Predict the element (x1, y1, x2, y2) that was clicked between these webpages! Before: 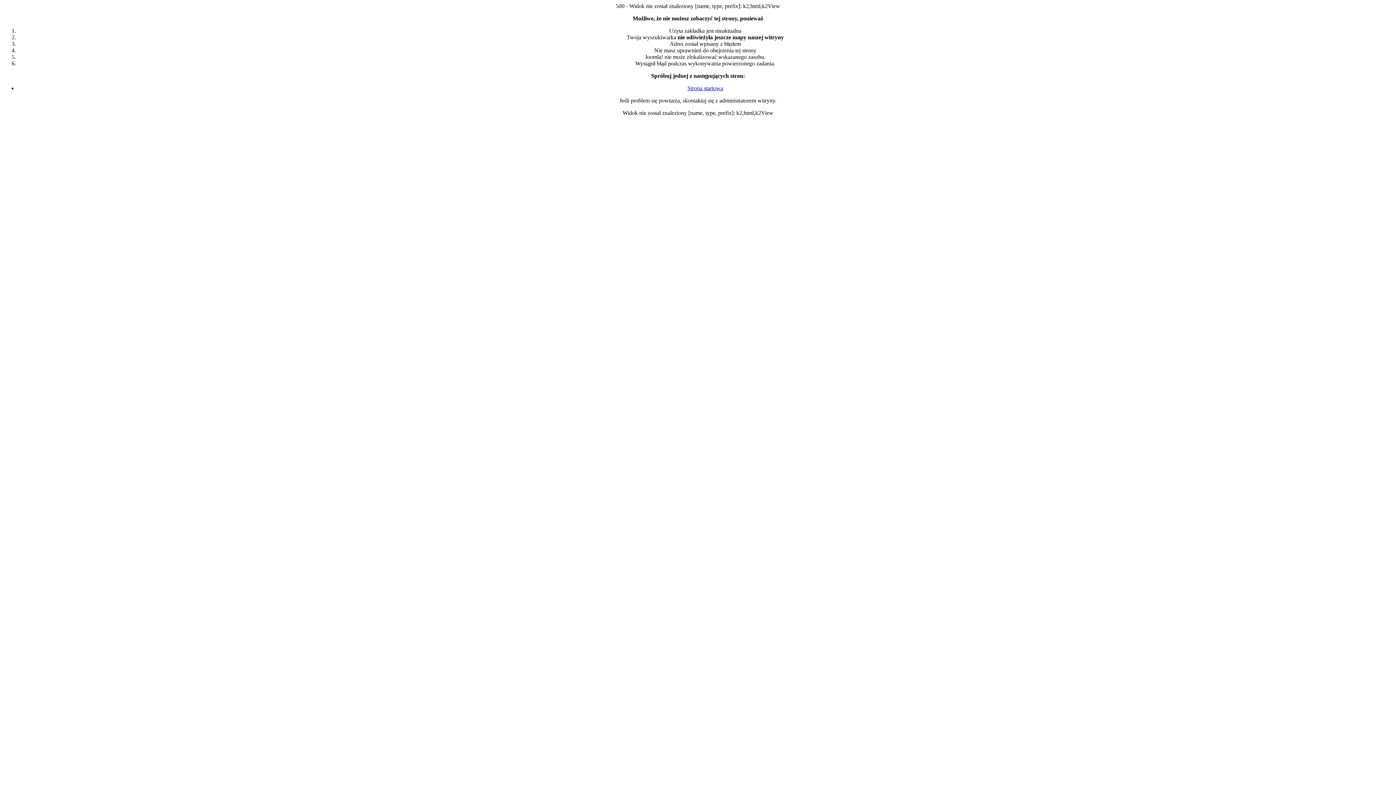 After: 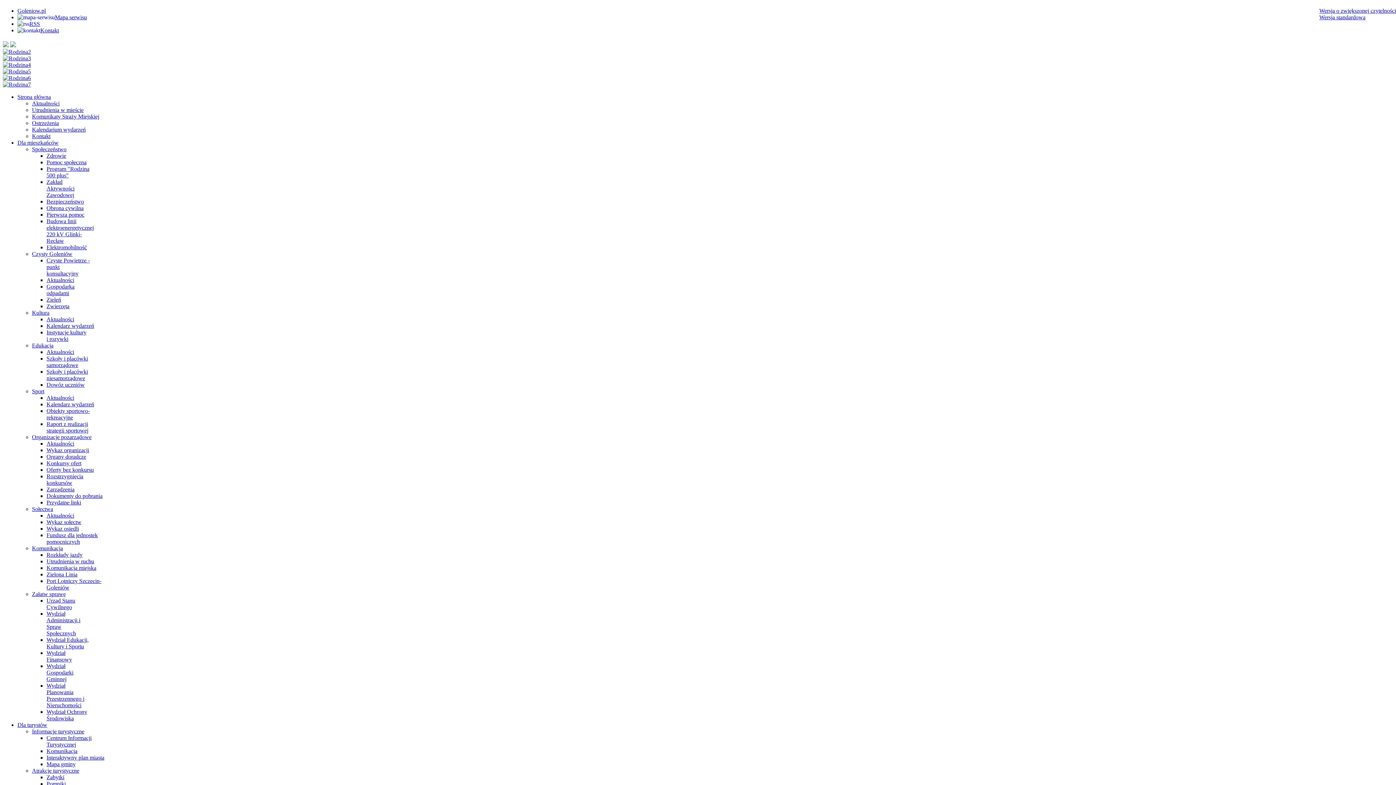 Action: label: Strona startowa bbox: (687, 85, 723, 91)